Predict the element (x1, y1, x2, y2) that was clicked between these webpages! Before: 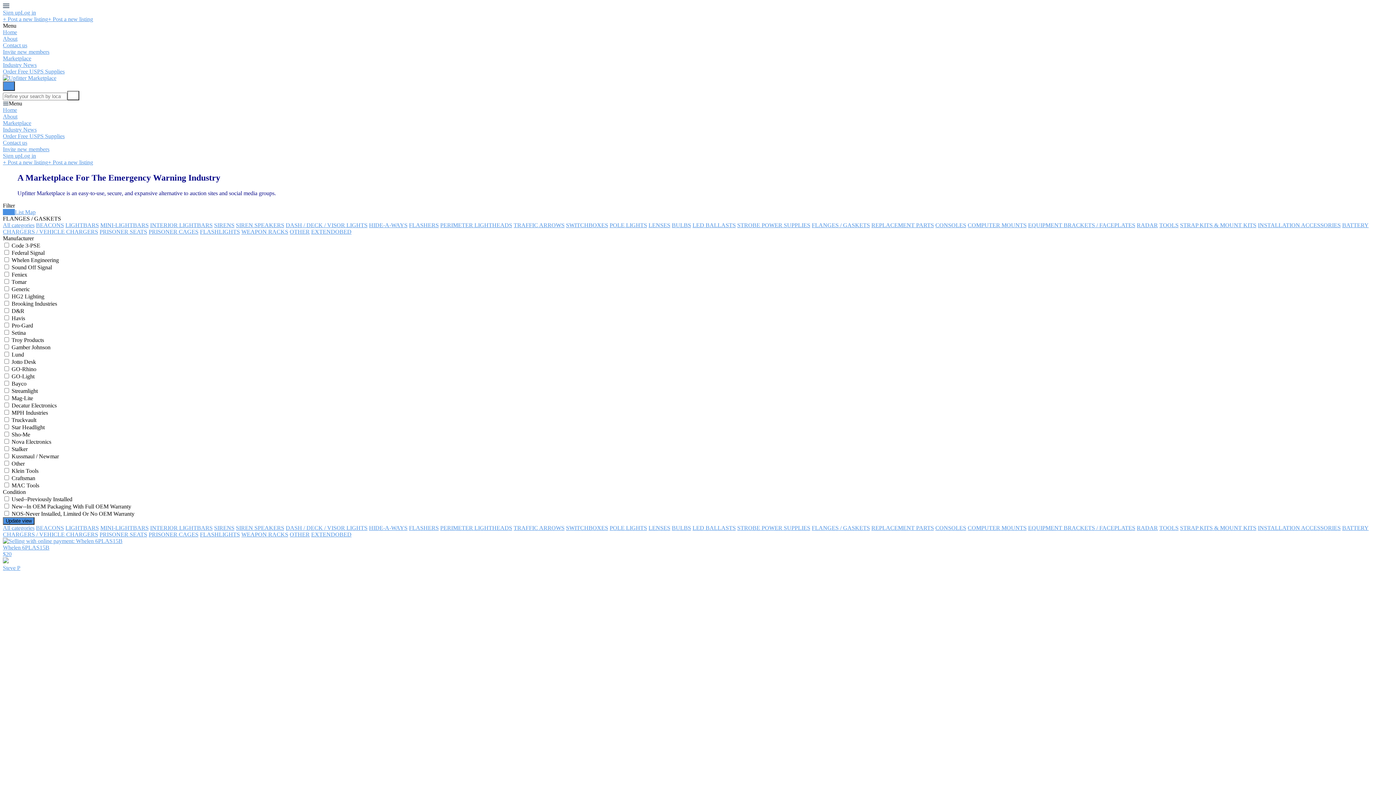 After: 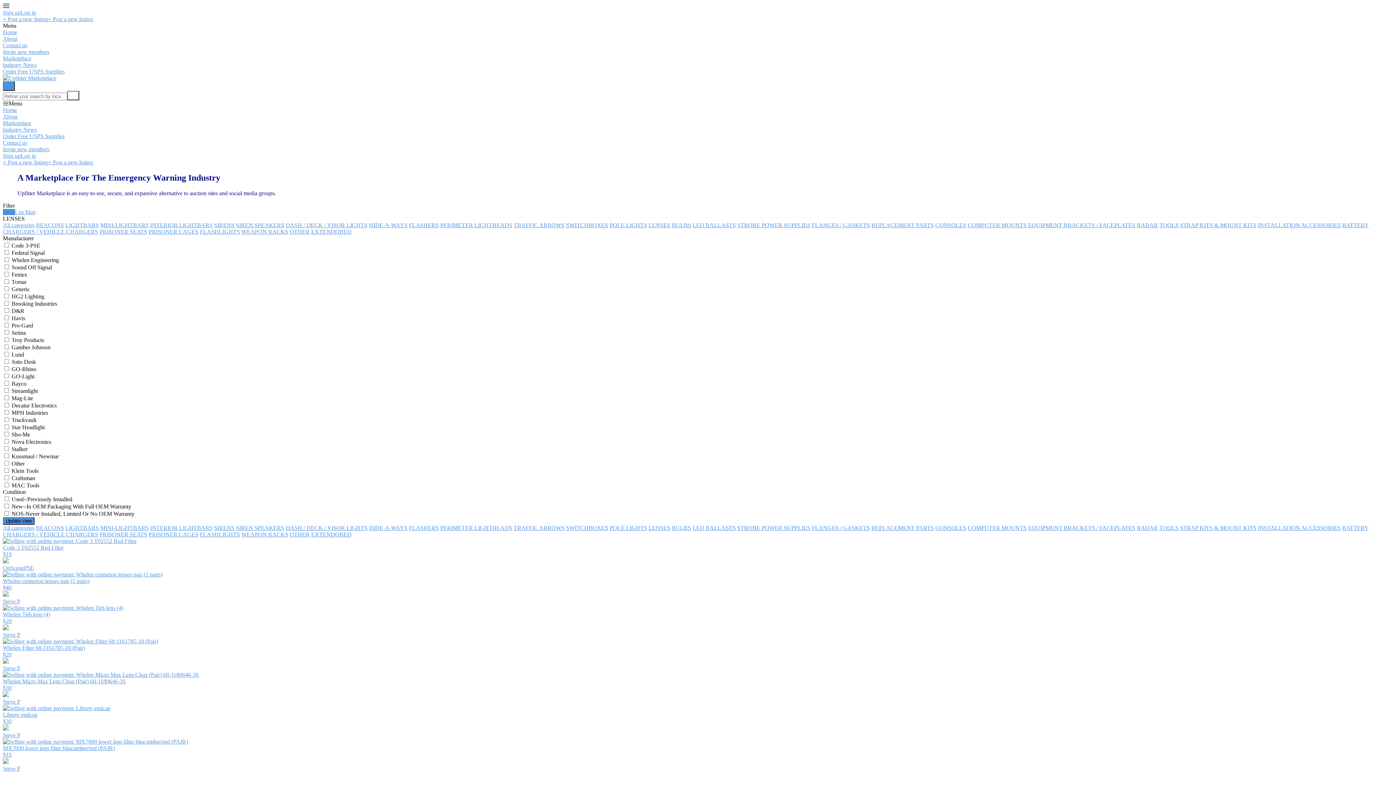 Action: label: LENSES bbox: (648, 222, 670, 228)